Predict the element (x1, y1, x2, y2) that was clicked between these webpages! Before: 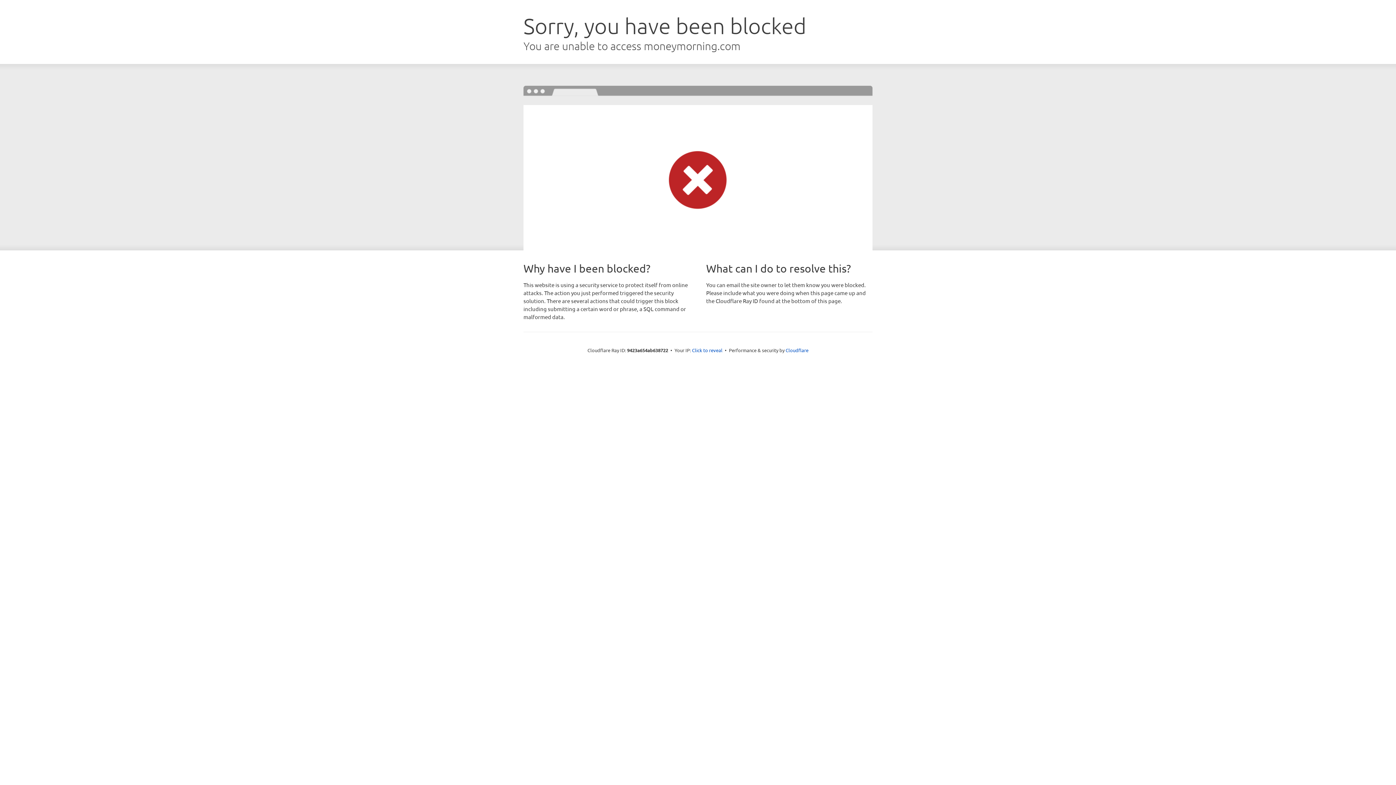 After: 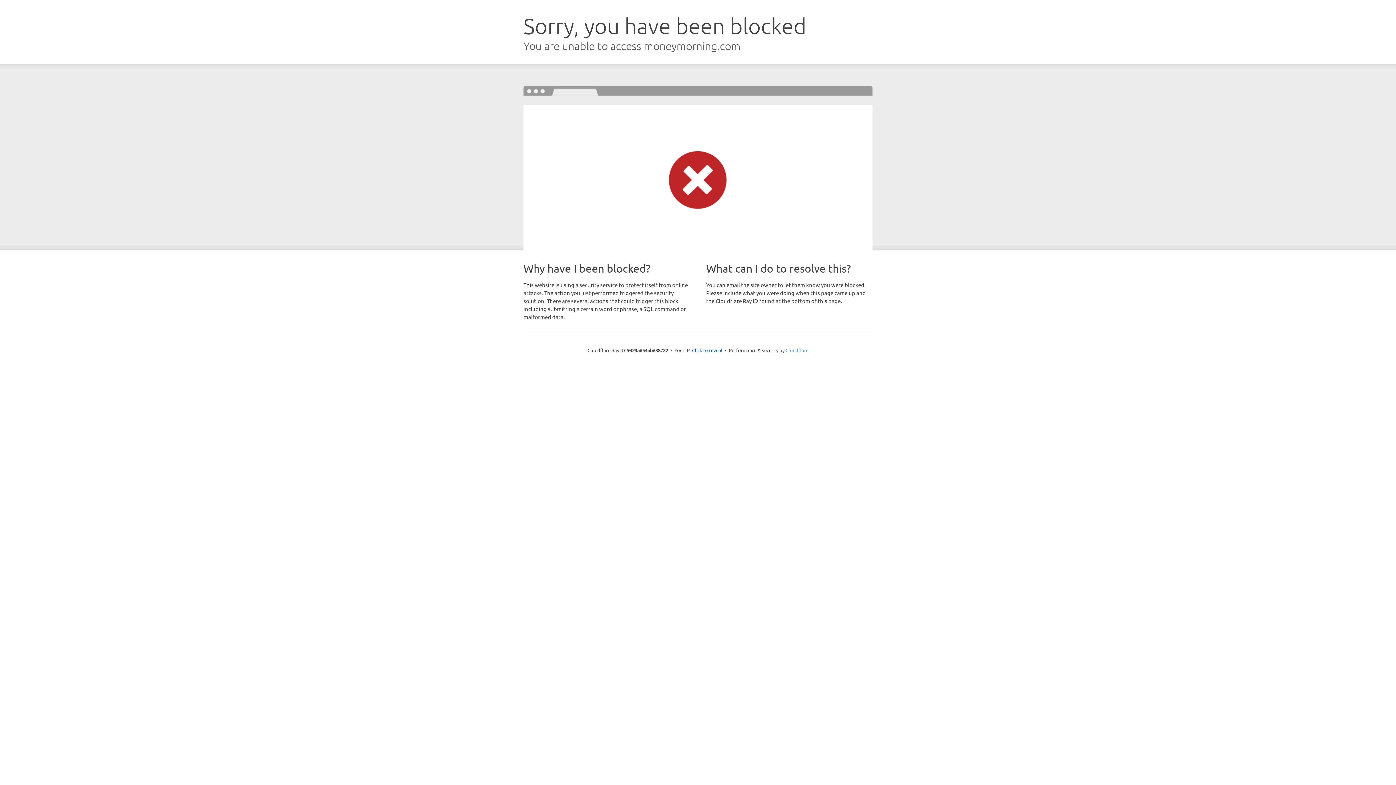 Action: label: Cloudflare bbox: (785, 347, 808, 353)